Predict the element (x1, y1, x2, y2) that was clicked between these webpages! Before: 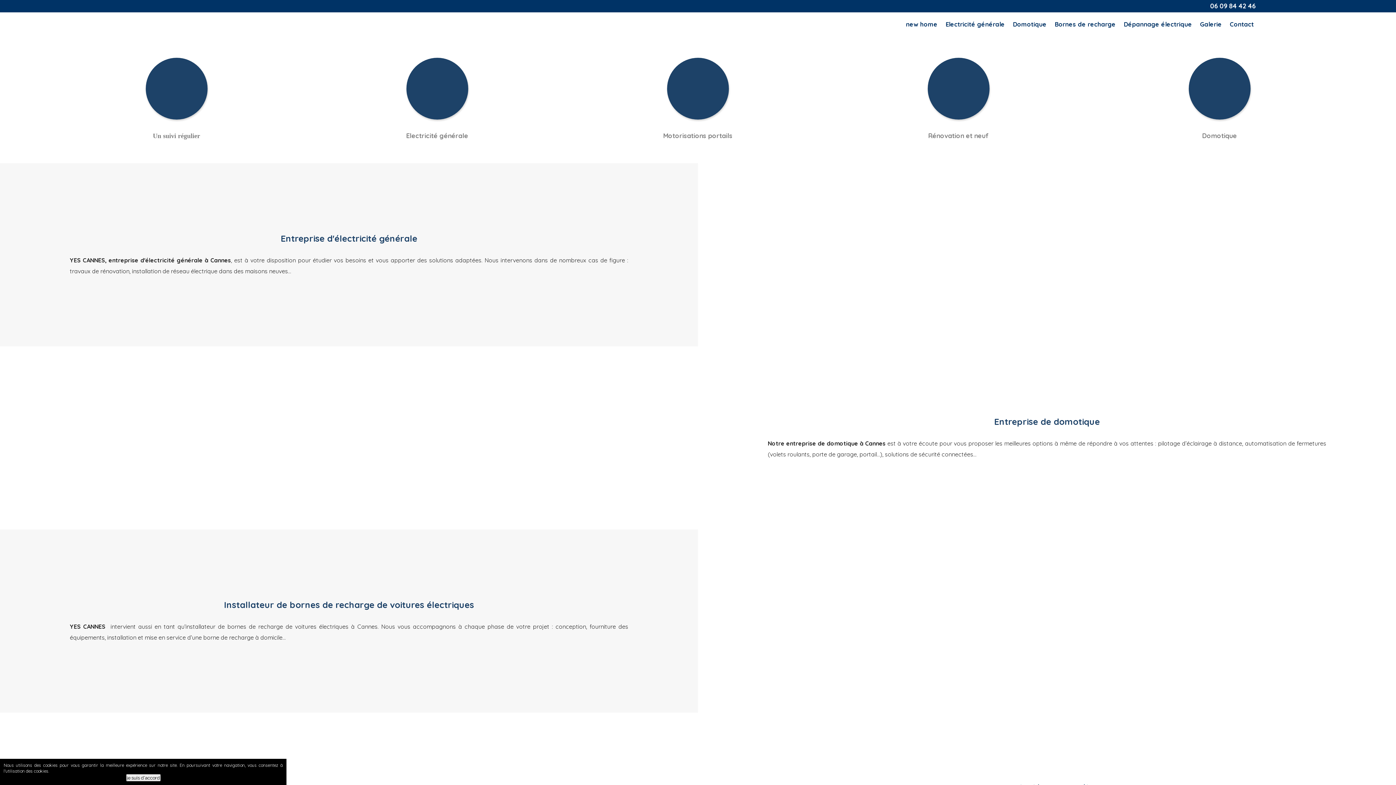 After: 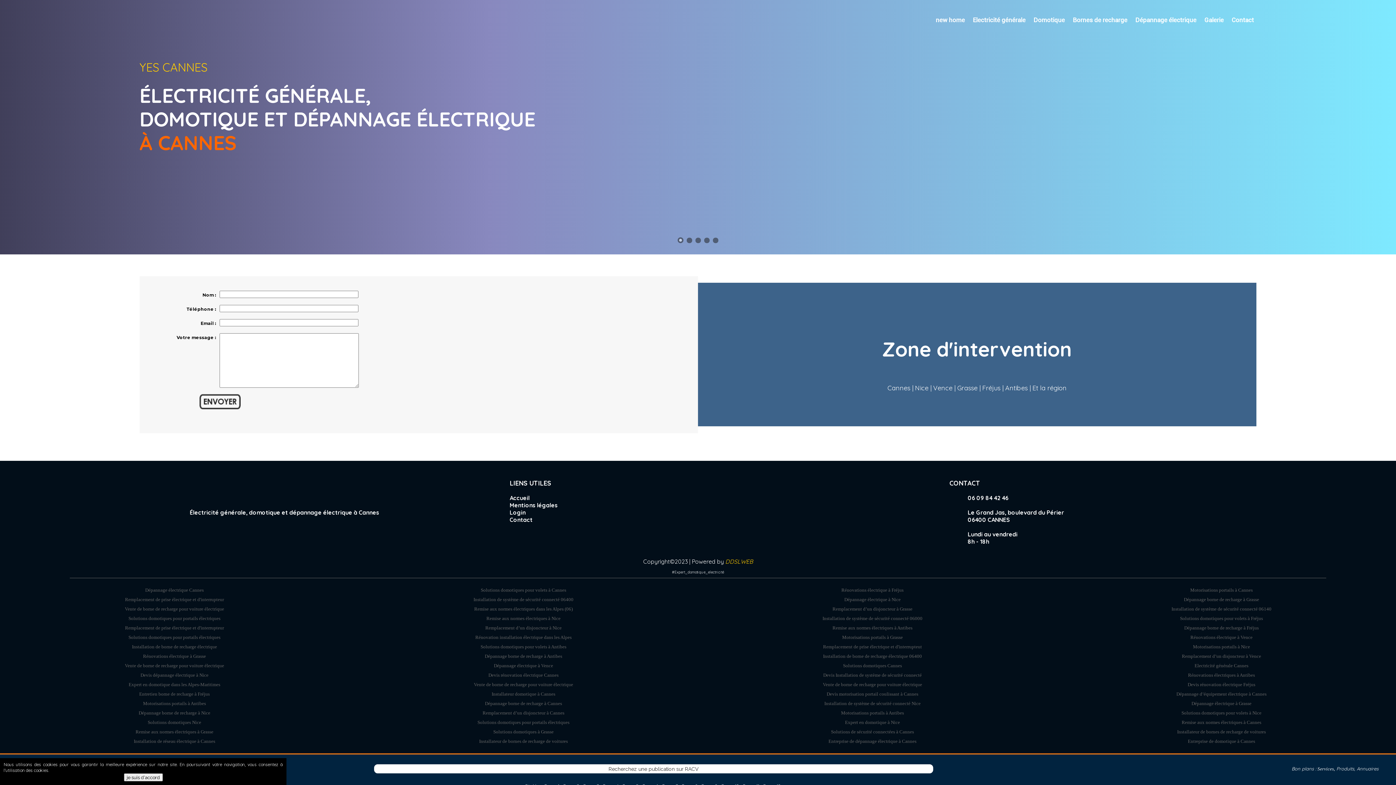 Action: bbox: (1227, 17, 1256, 30) label: Contact